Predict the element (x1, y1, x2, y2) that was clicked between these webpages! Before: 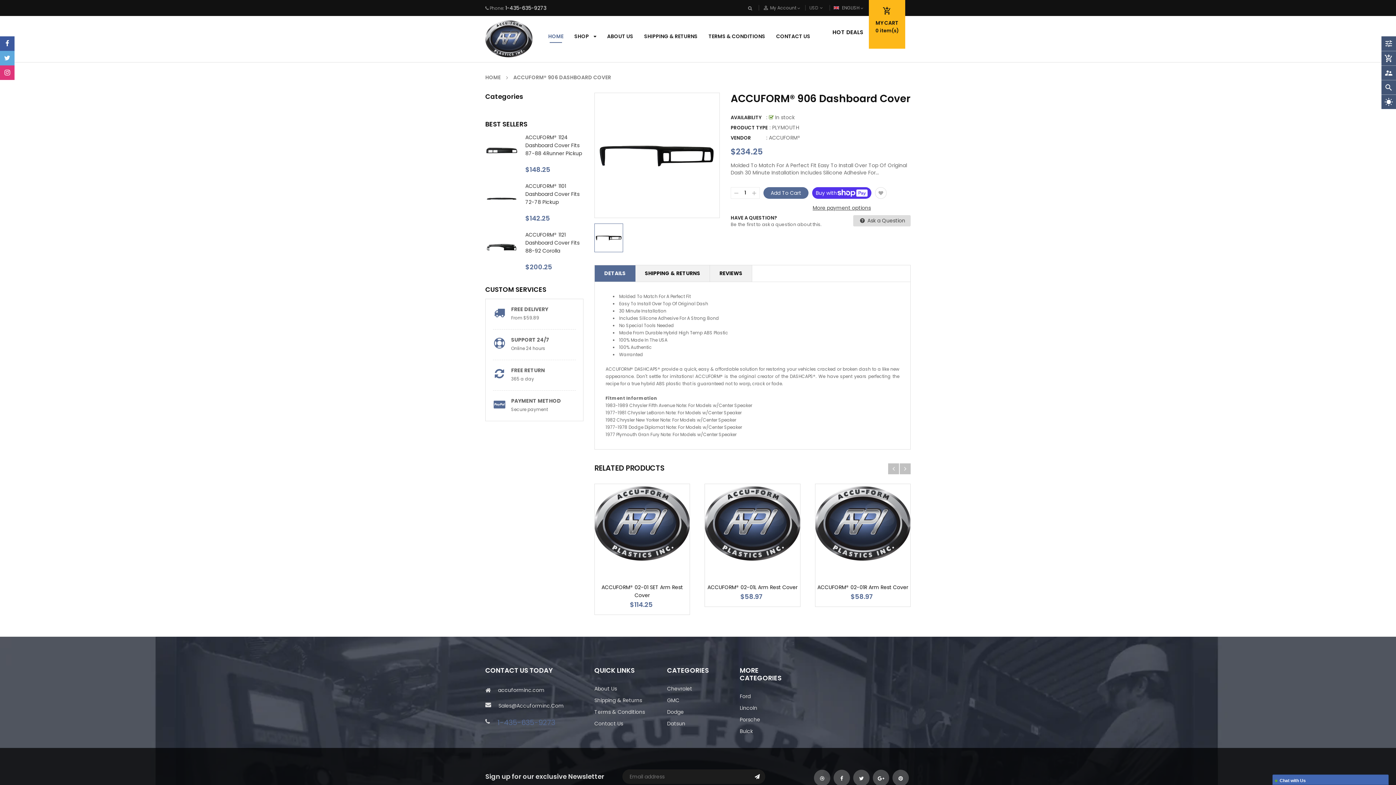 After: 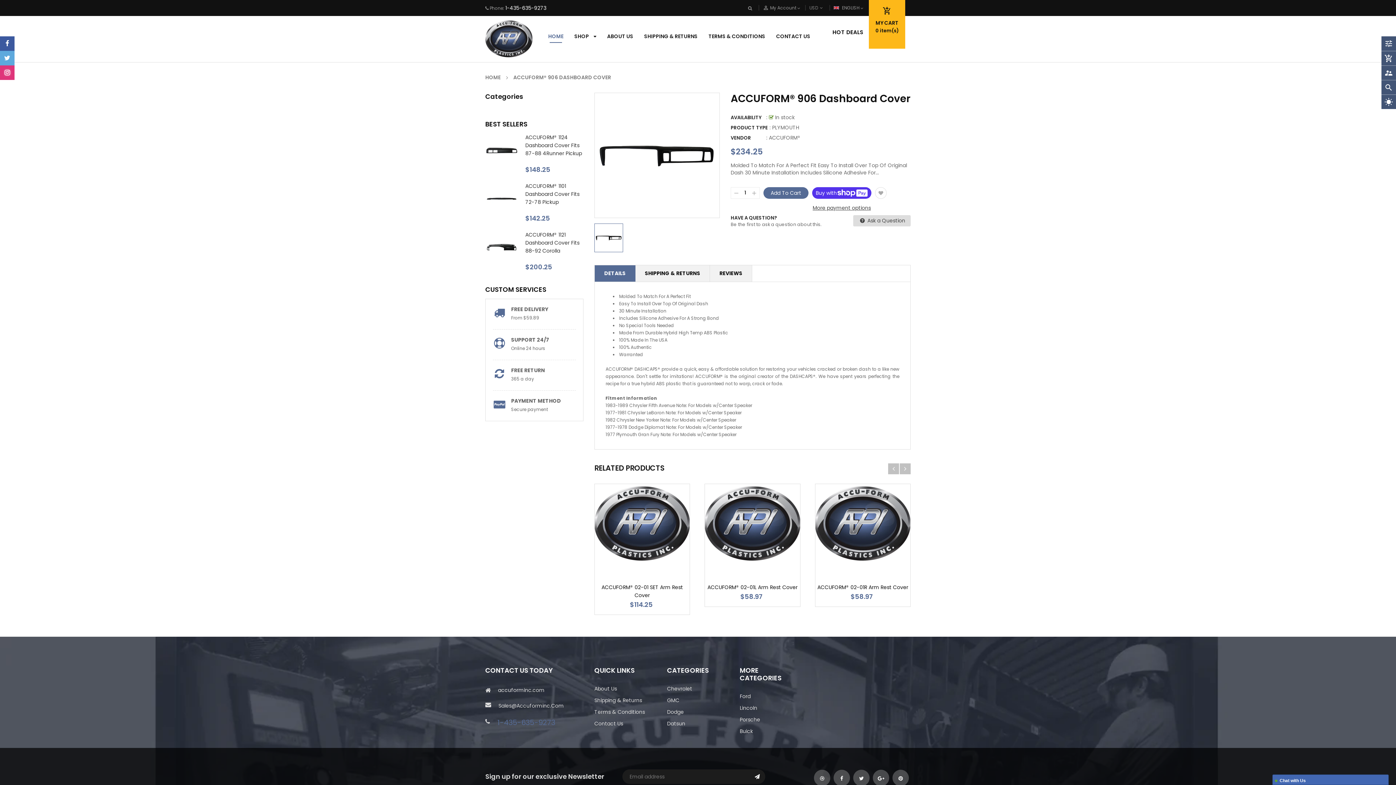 Action: bbox: (0, 65, 14, 80)